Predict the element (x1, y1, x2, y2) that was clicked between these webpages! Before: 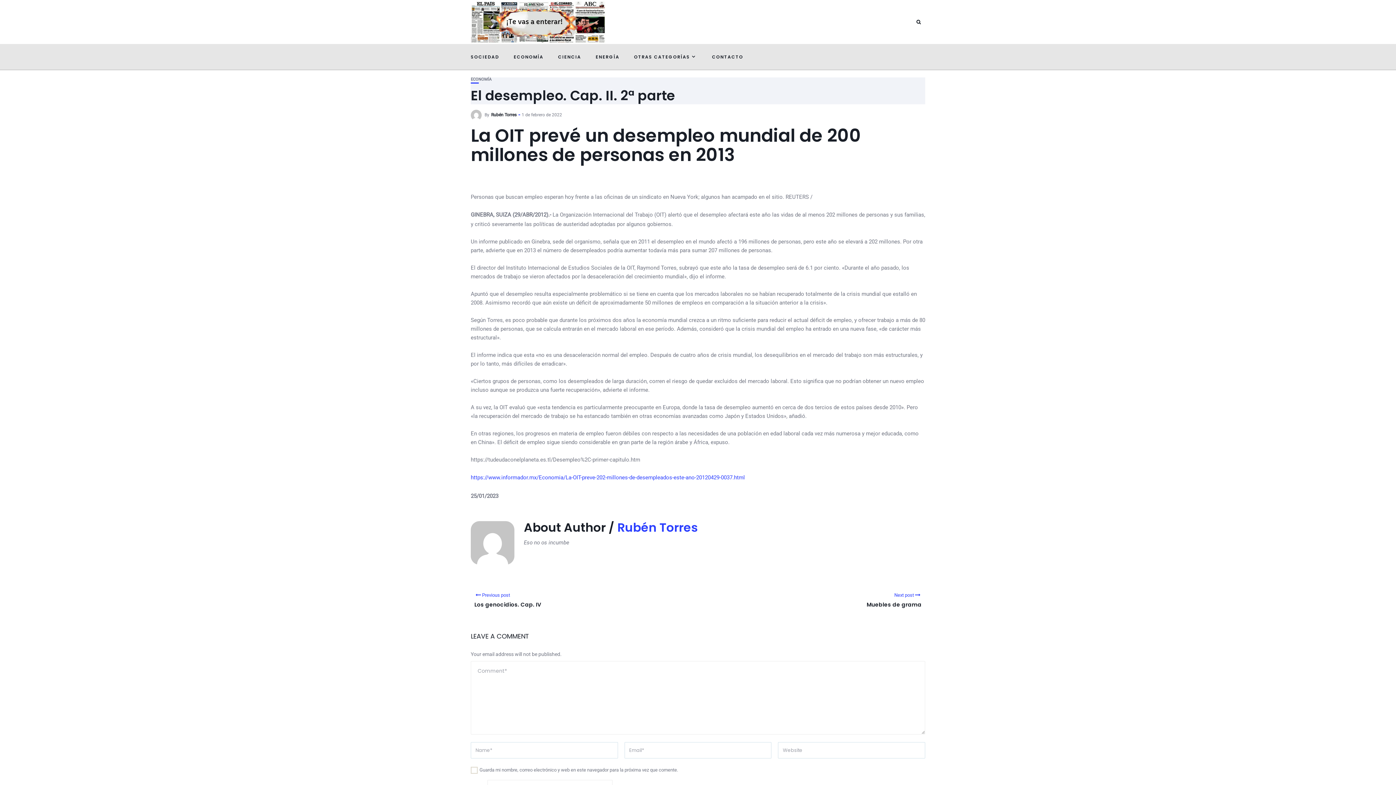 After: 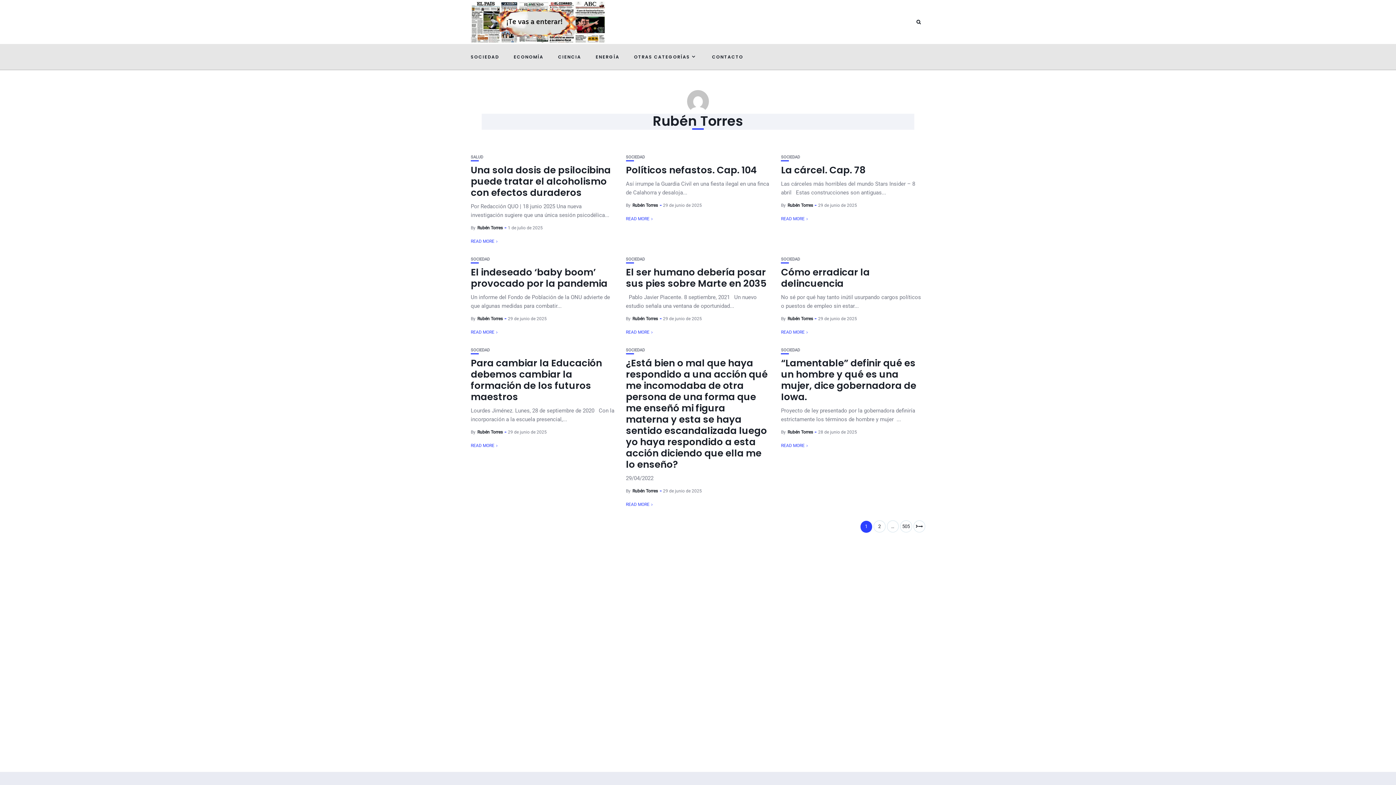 Action: bbox: (491, 112, 516, 117) label: Rubén Torres